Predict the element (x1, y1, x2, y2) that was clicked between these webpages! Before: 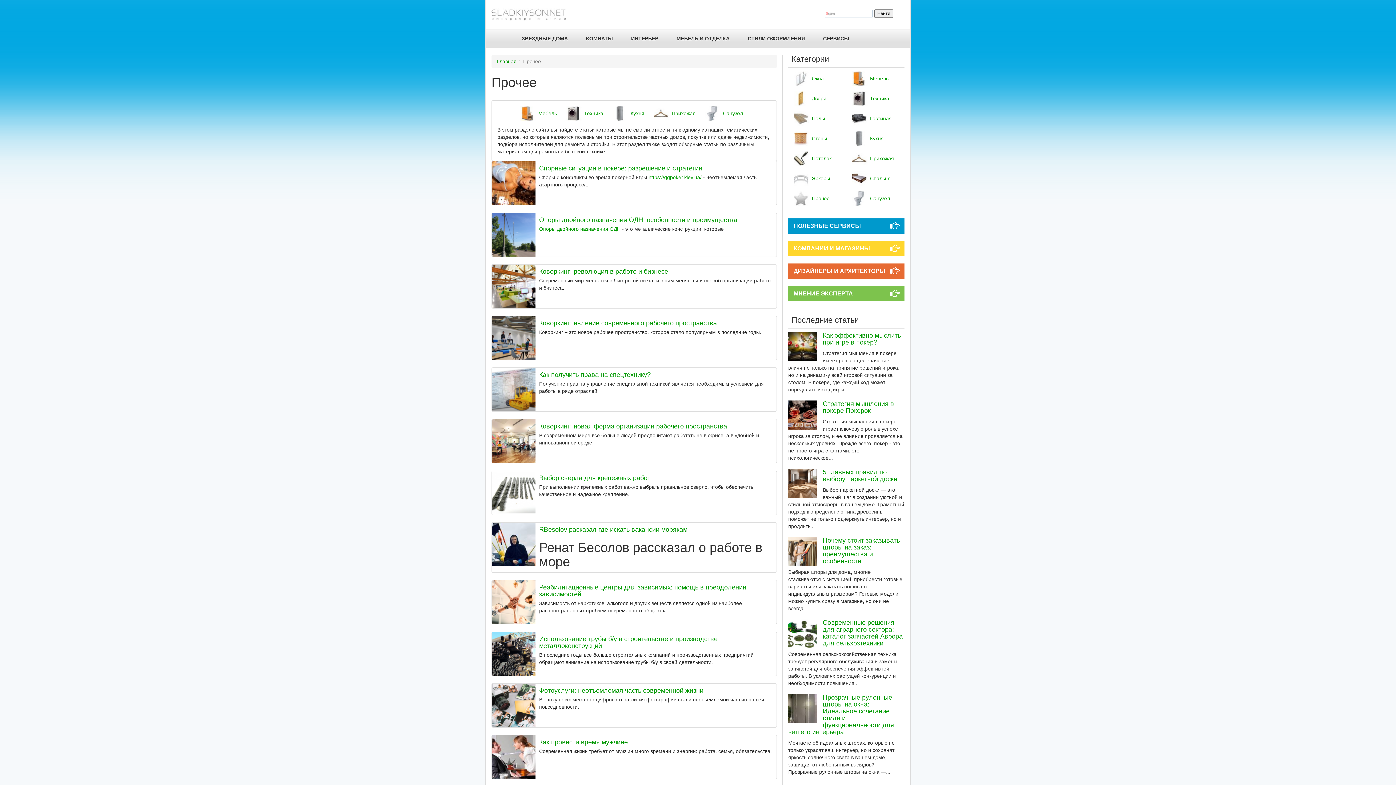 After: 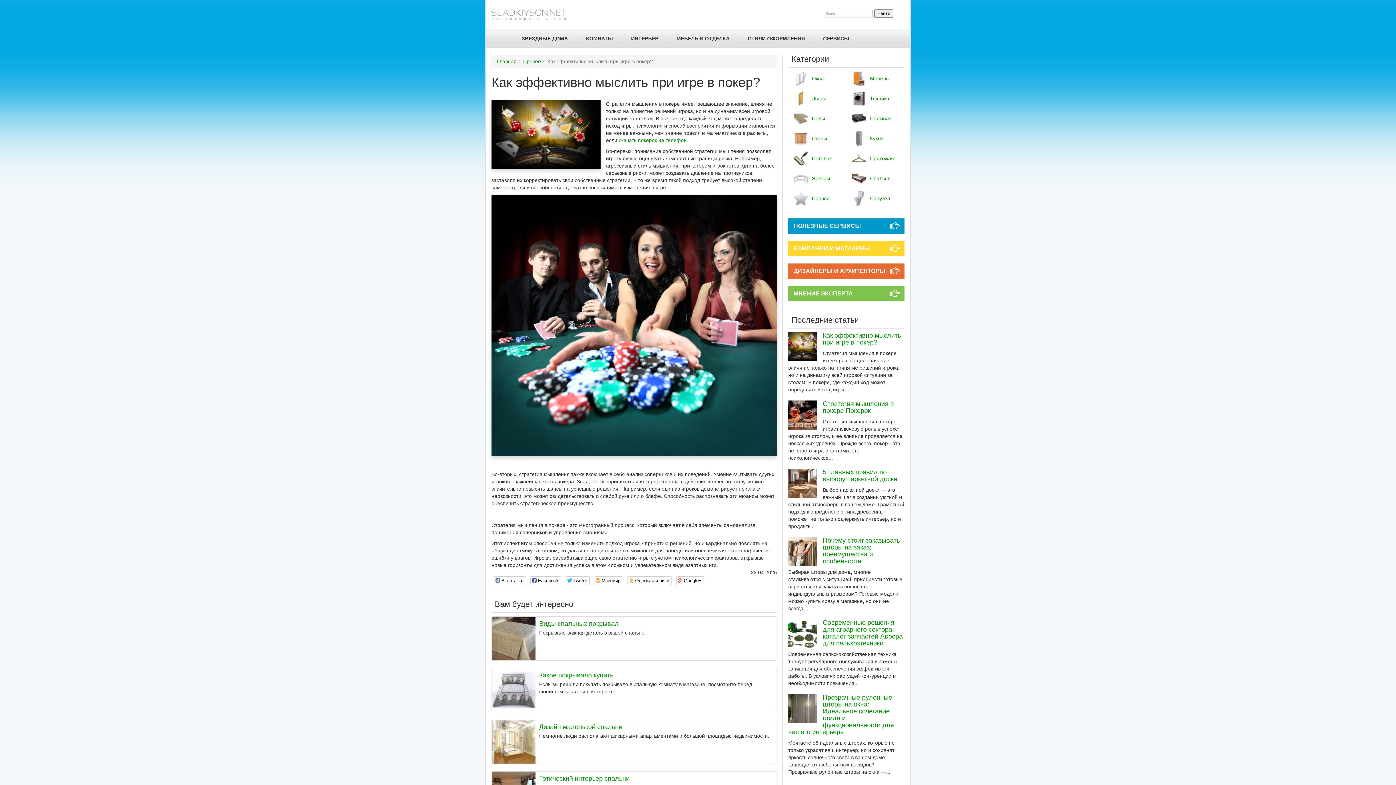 Action: bbox: (822, 332, 901, 346) label: Как эффективно мыслить при игре в покер?